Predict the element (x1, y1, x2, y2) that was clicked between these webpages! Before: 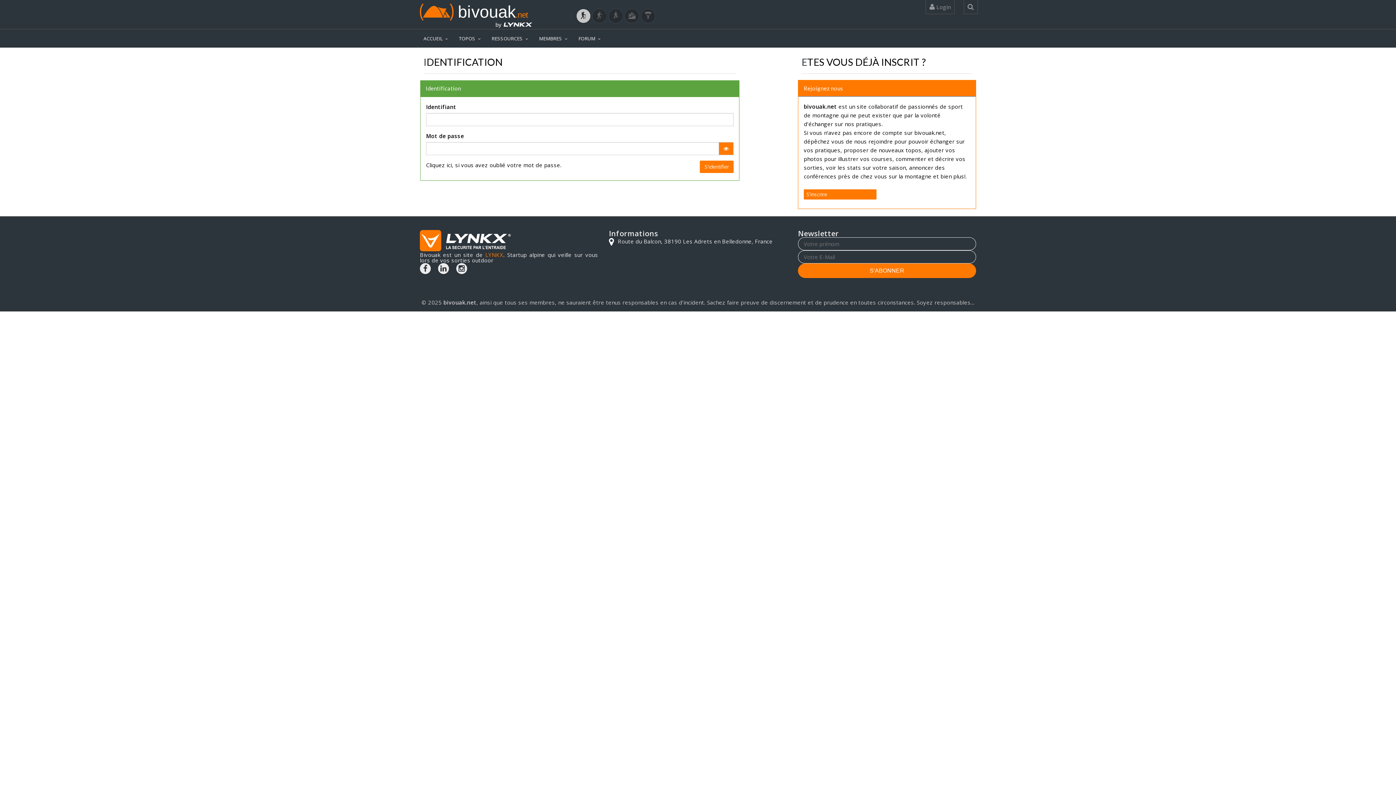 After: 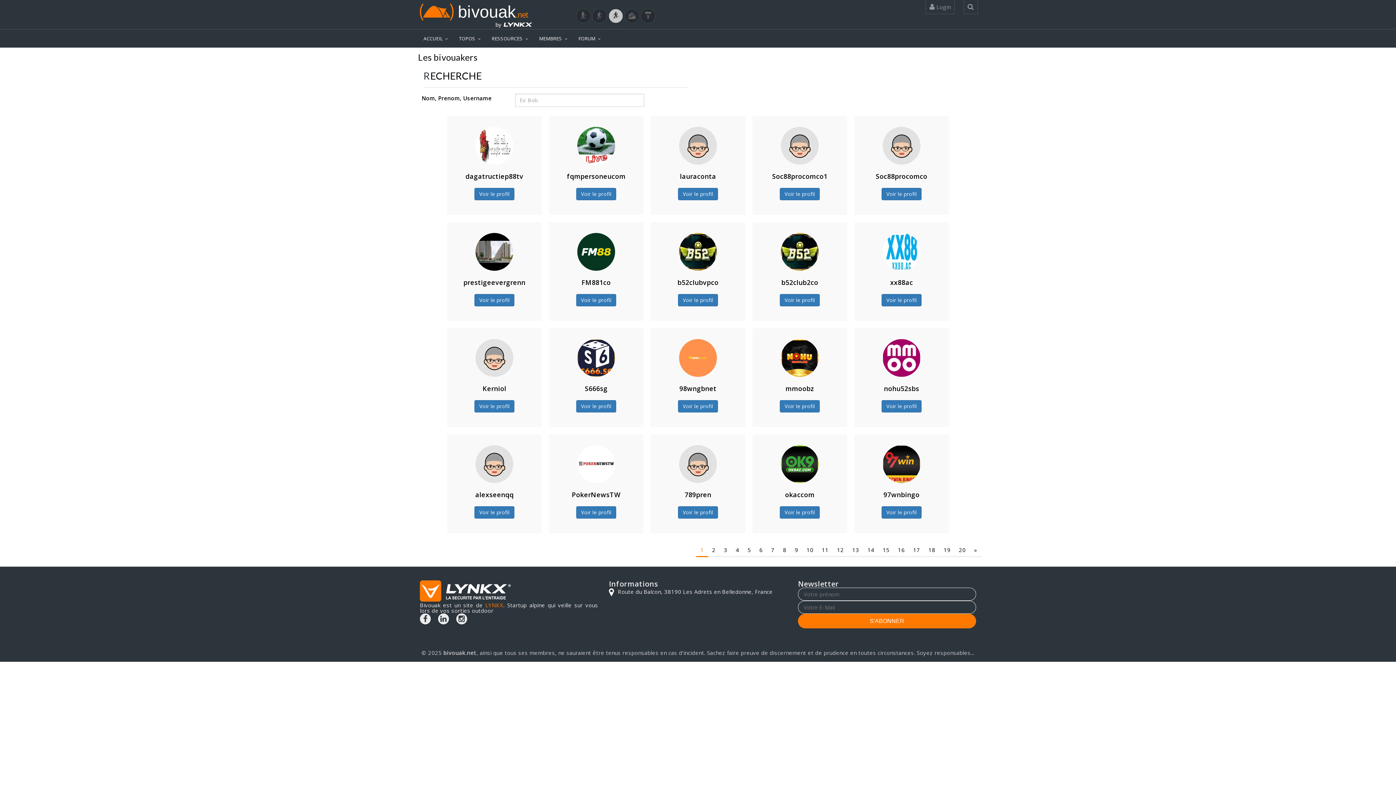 Action: bbox: (608, 8, 623, 23)